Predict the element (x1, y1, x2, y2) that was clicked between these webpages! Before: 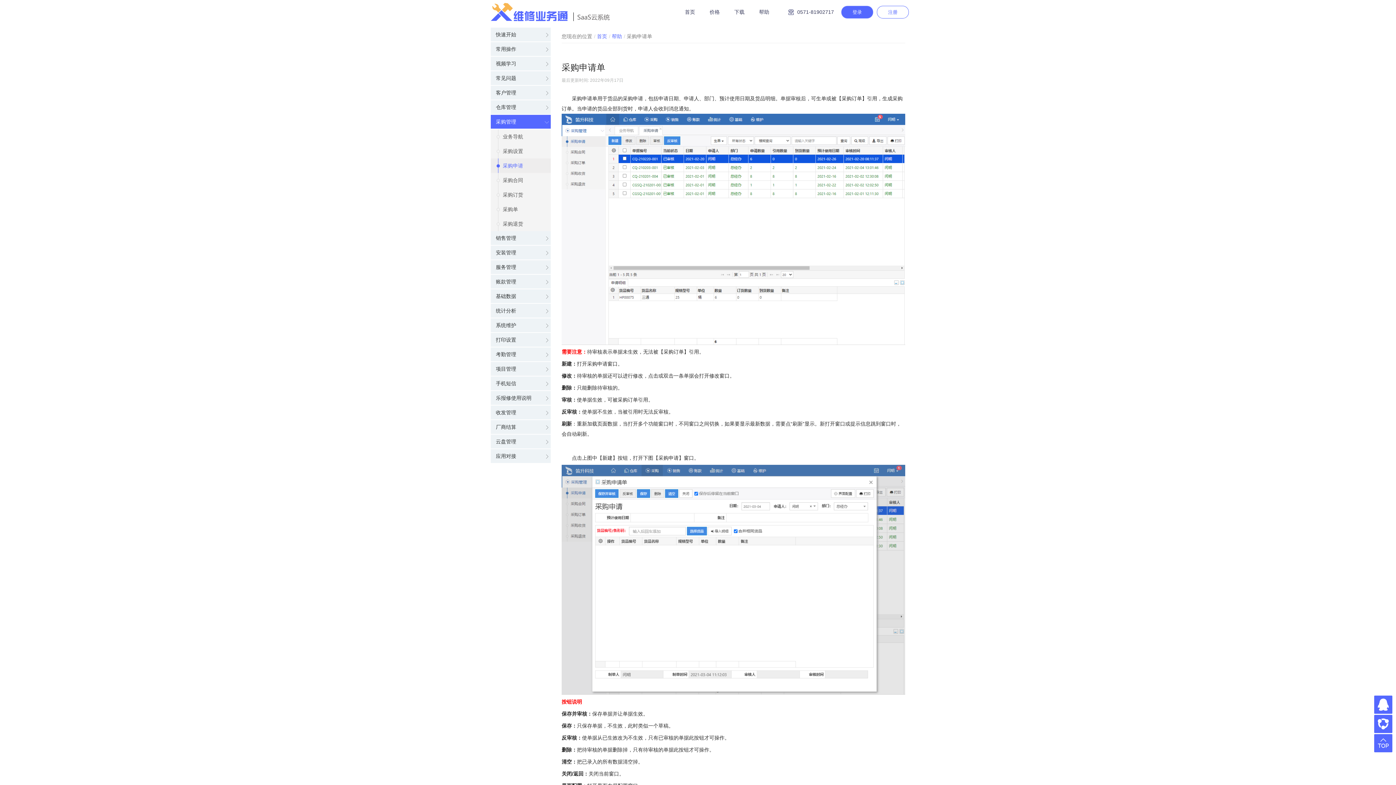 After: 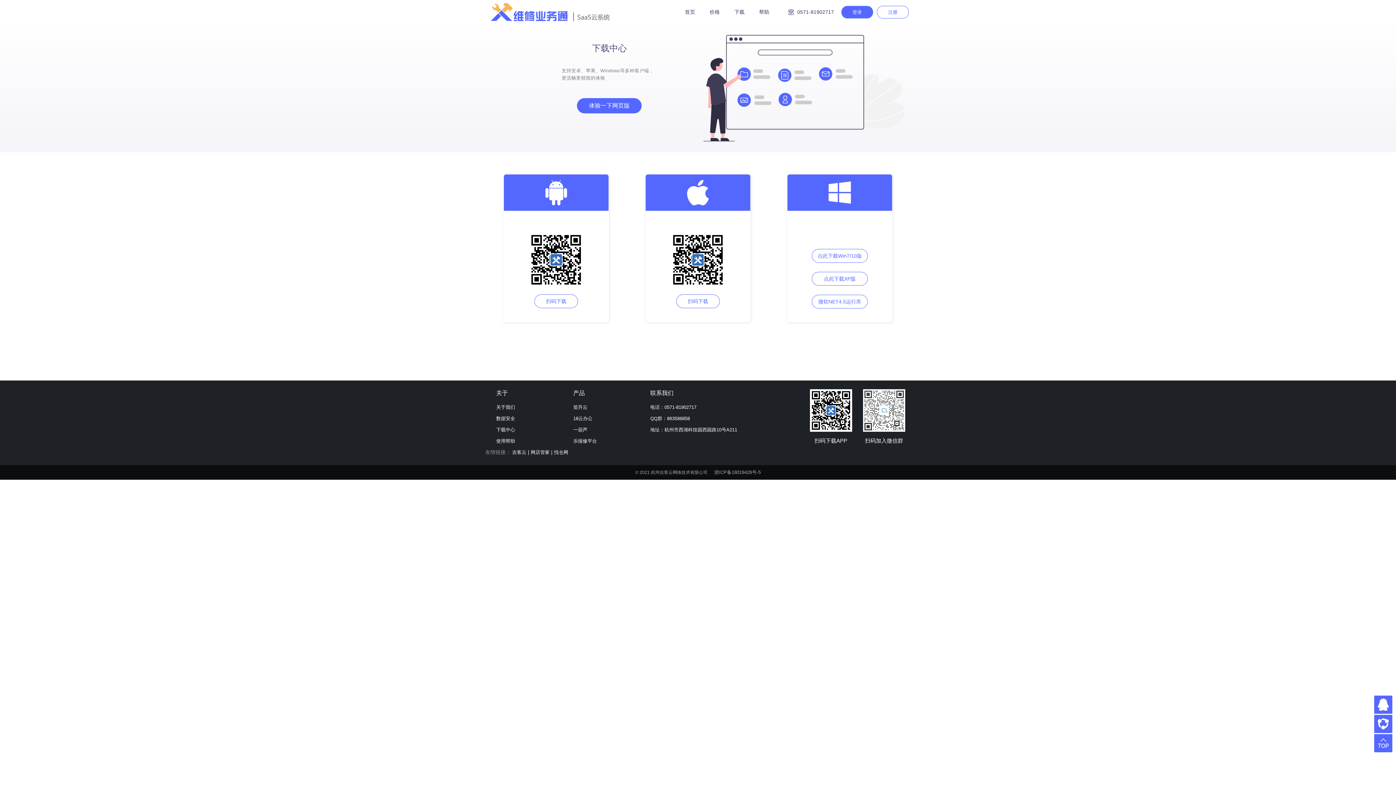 Action: label: 下载 bbox: (727, 0, 752, 24)